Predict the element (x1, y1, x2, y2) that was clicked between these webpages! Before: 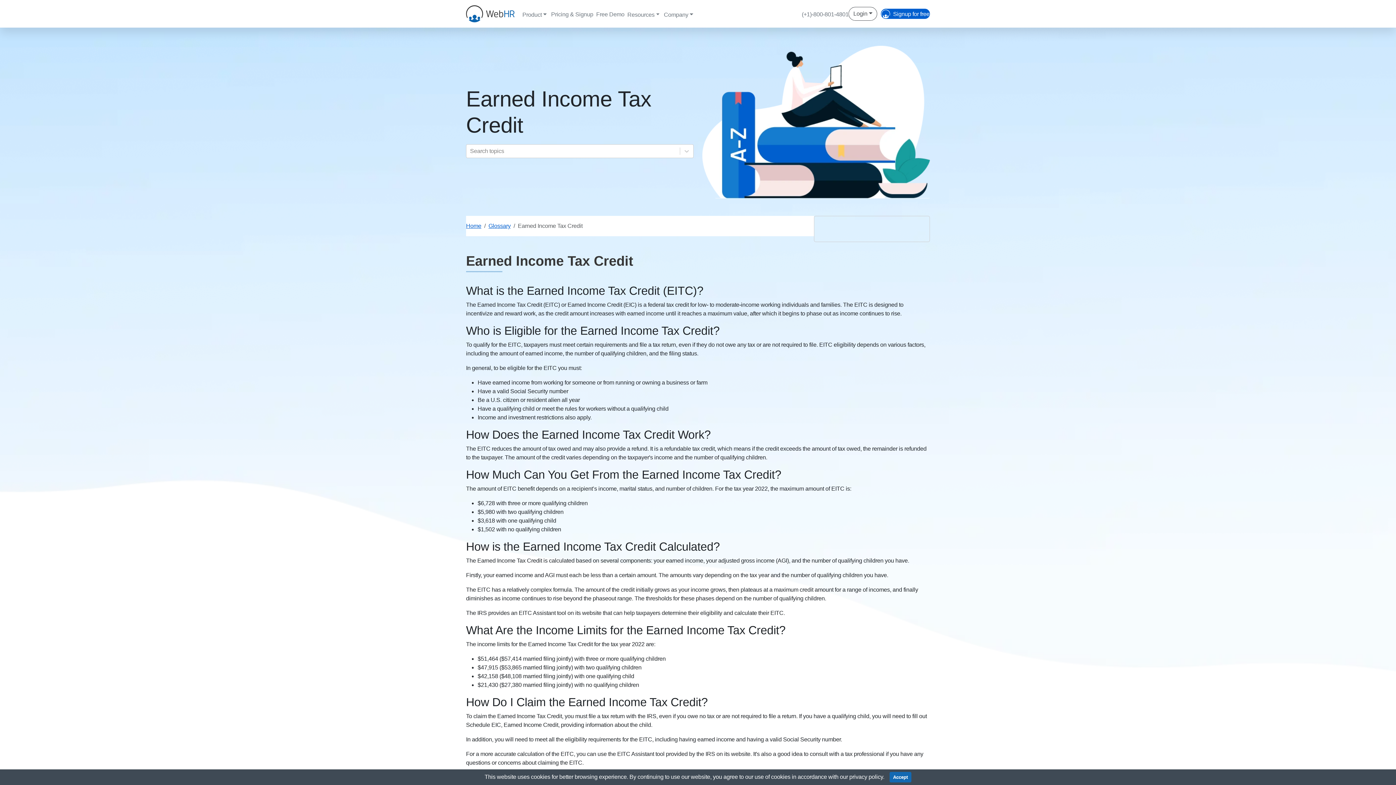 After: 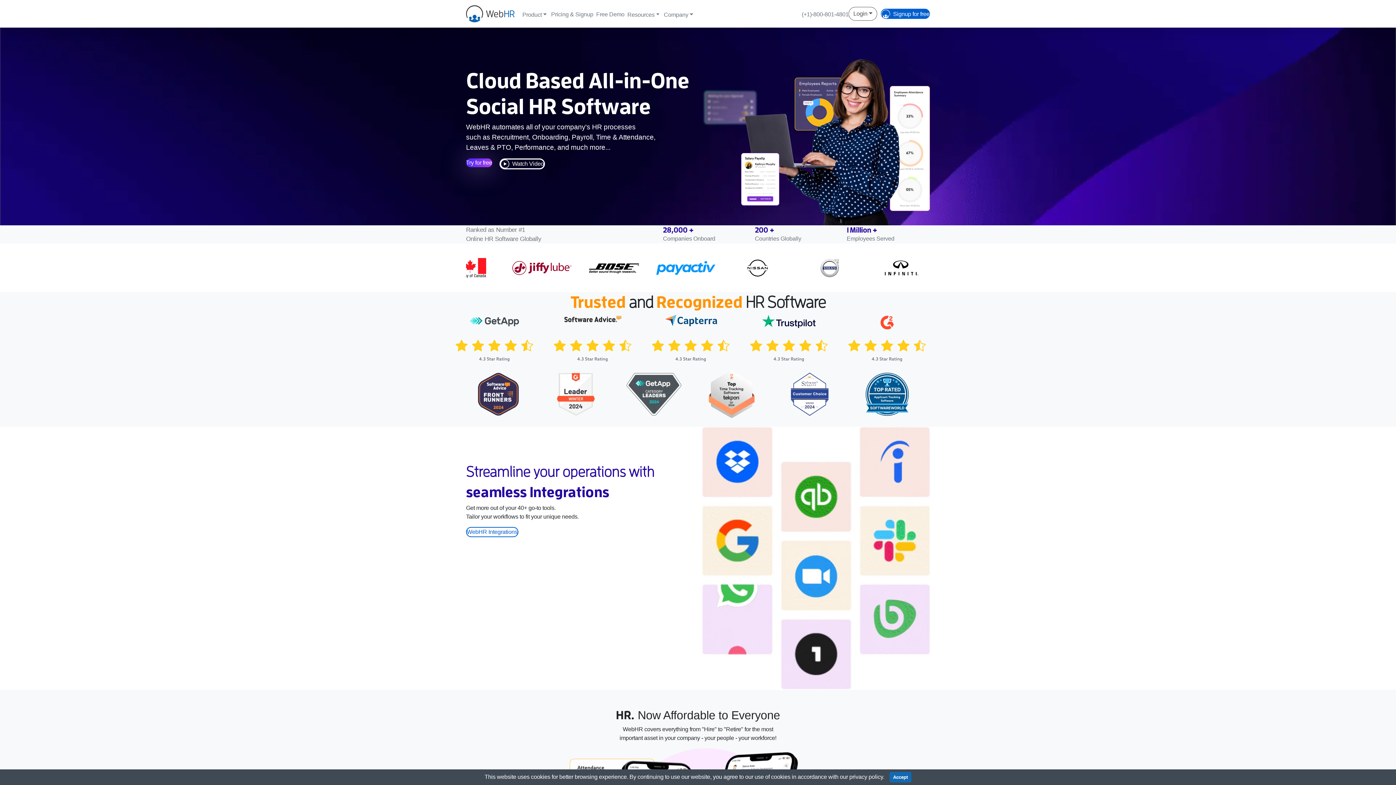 Action: bbox: (466, 2, 515, 24)